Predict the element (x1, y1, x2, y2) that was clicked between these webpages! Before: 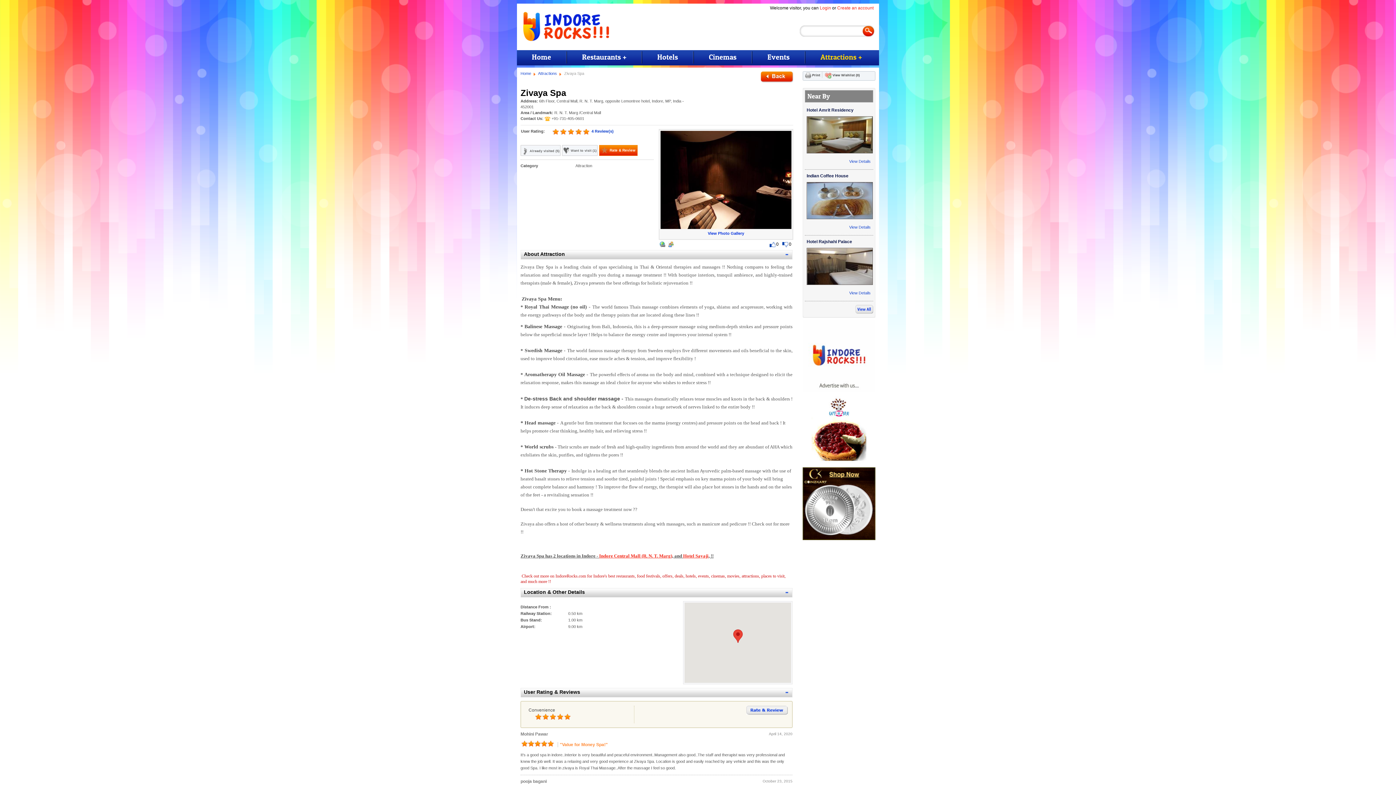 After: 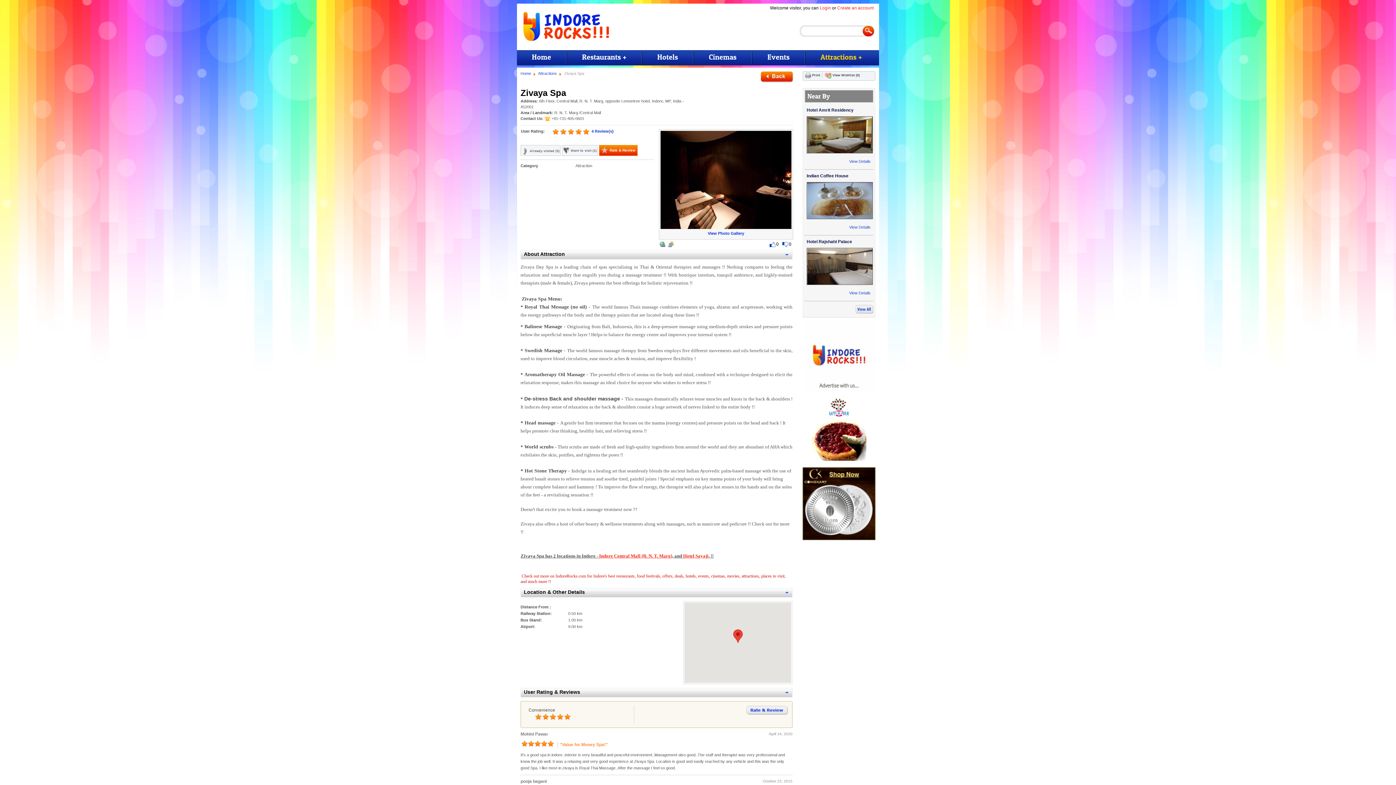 Action: label: 3 bbox: (549, 714, 556, 720)